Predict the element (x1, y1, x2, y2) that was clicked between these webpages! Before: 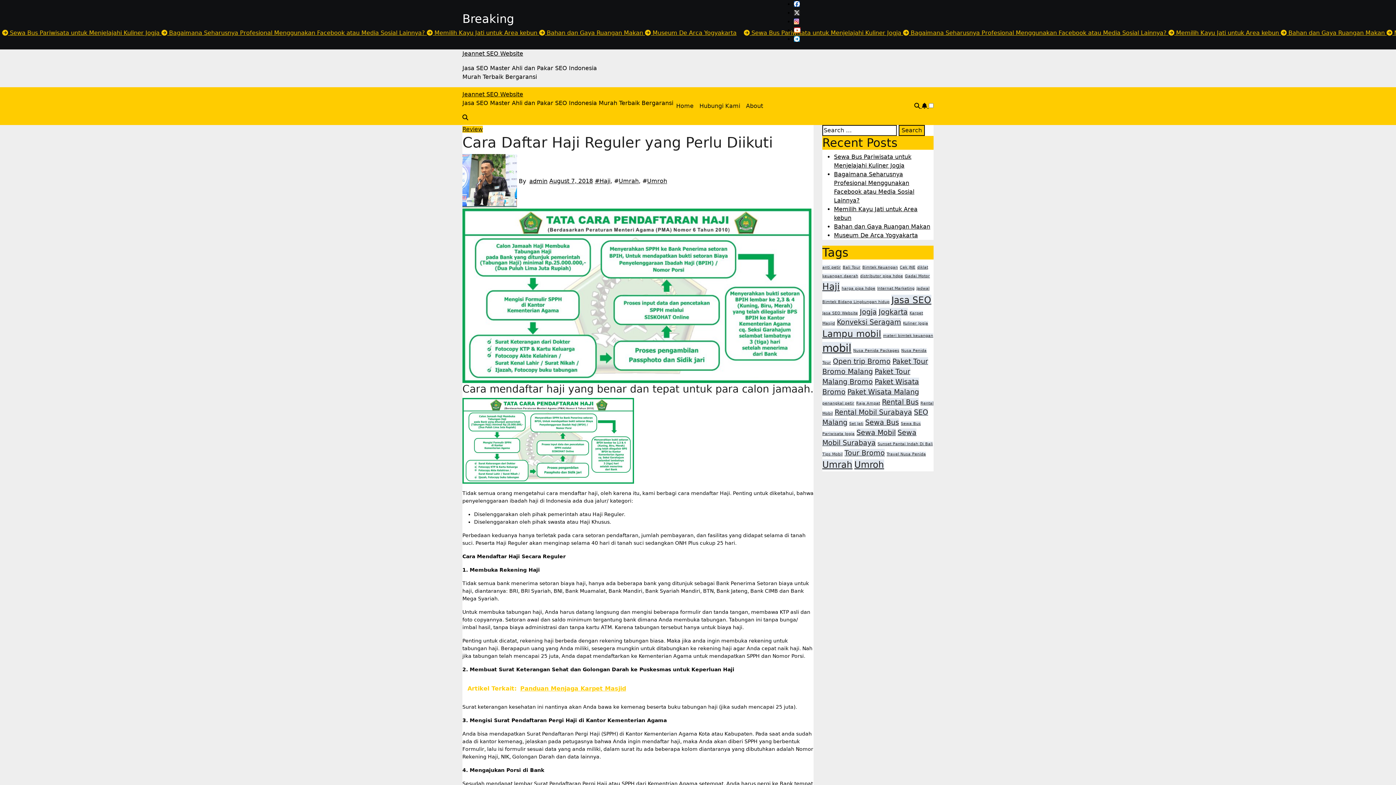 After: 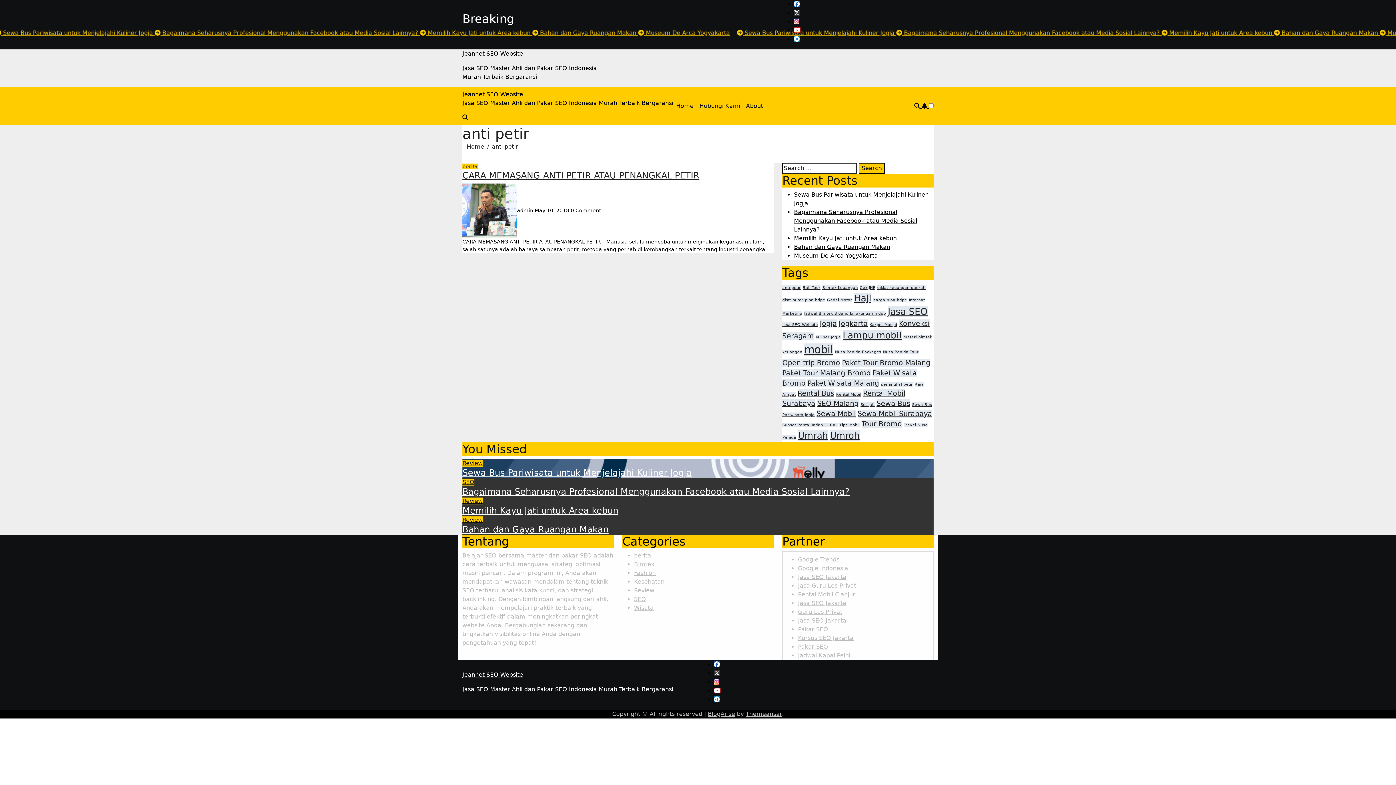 Action: label: anti petir (1 item) bbox: (822, 265, 841, 269)